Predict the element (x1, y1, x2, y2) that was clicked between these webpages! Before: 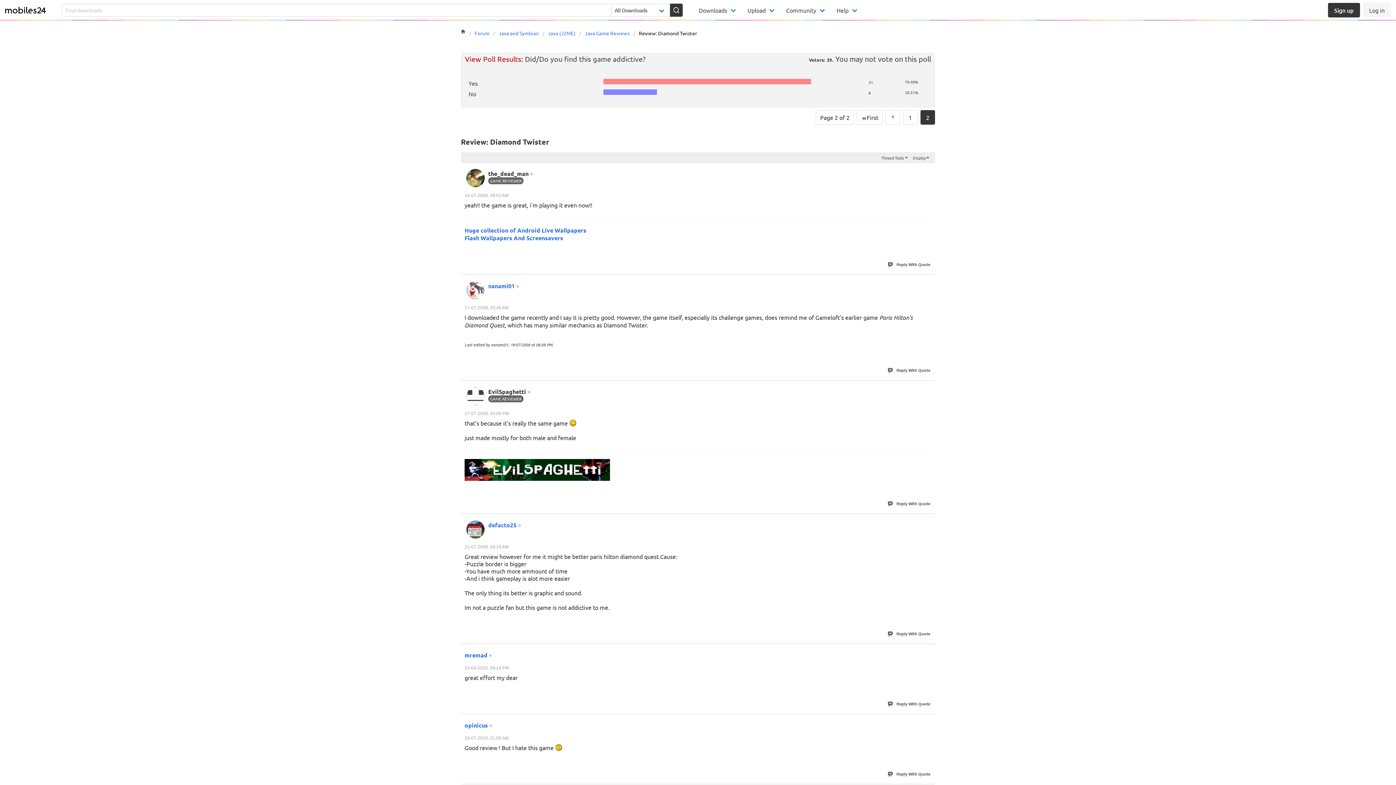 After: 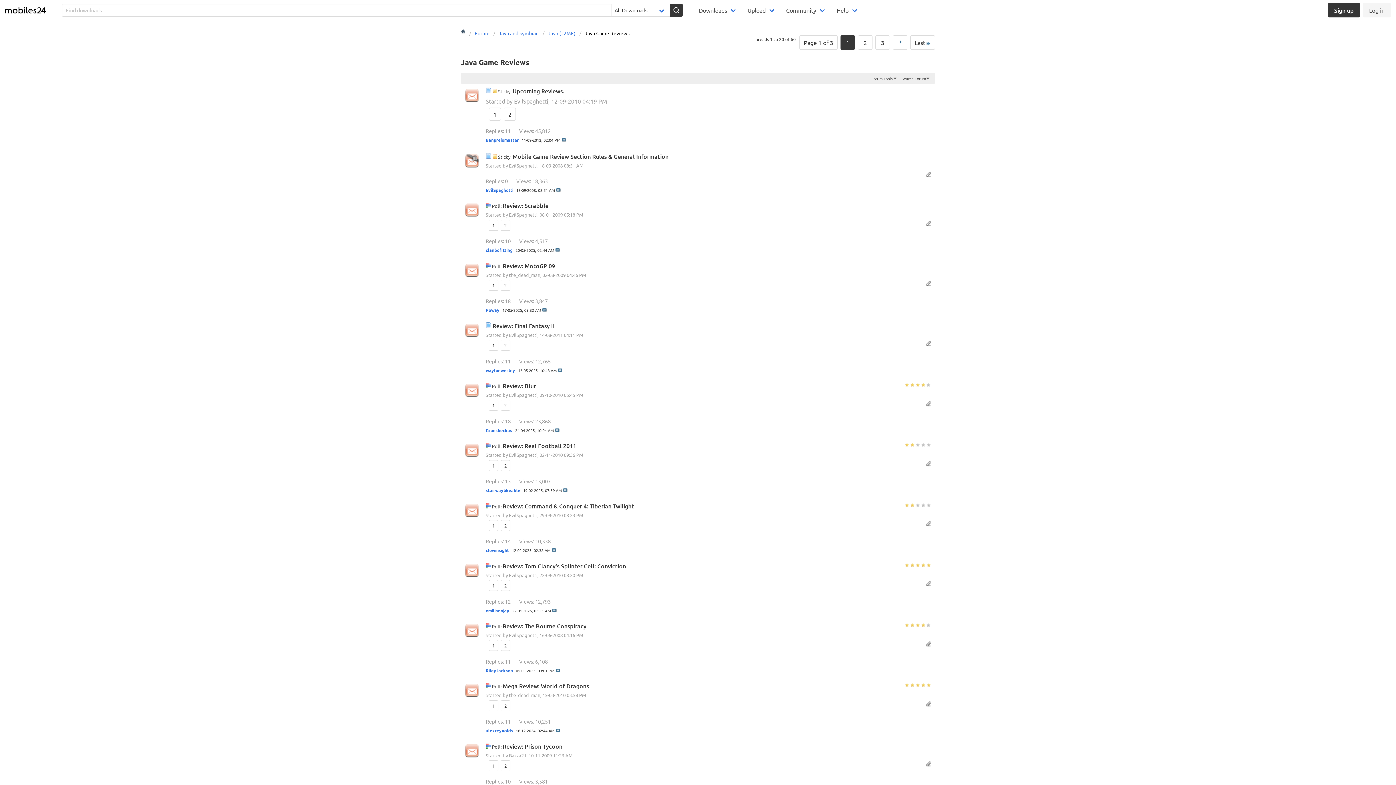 Action: label: Java Game Reviews bbox: (581, 29, 633, 36)